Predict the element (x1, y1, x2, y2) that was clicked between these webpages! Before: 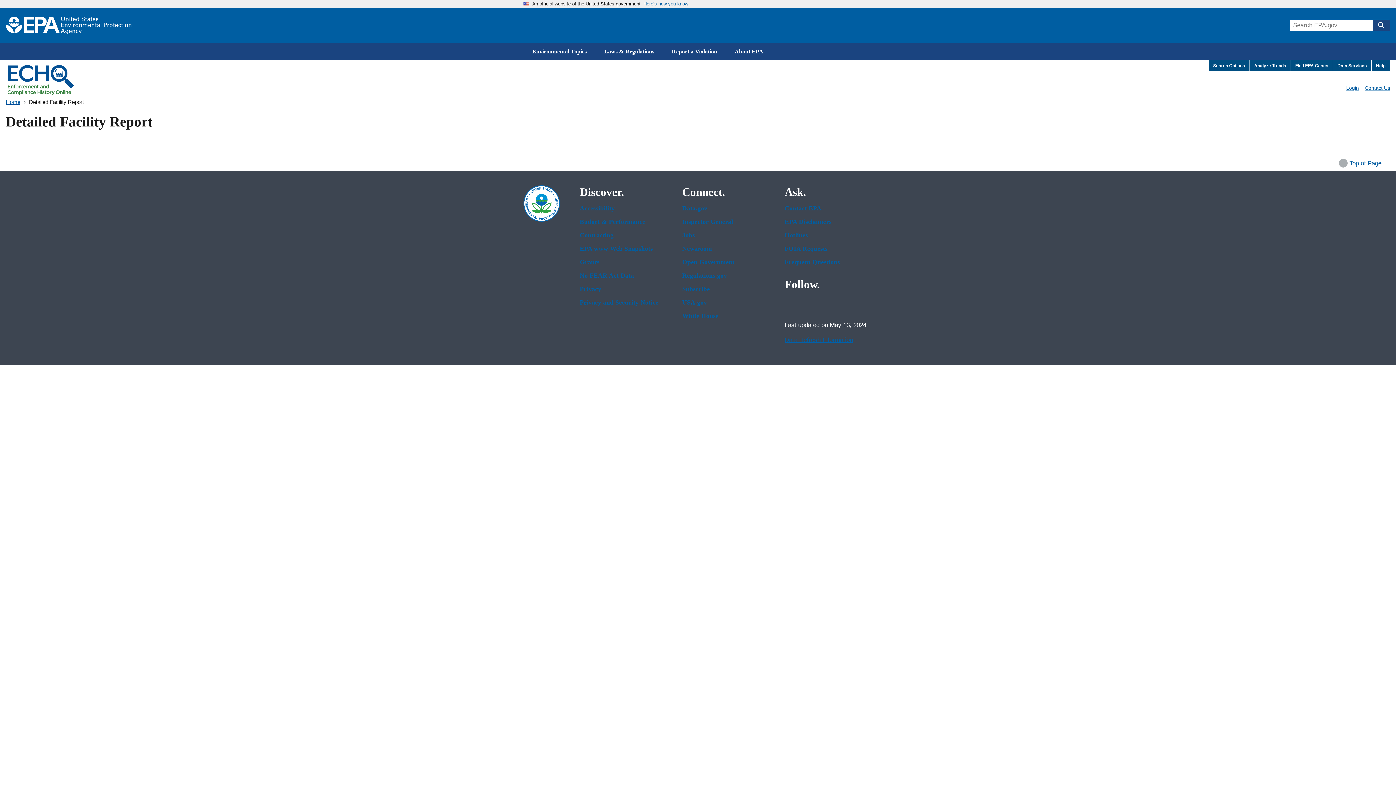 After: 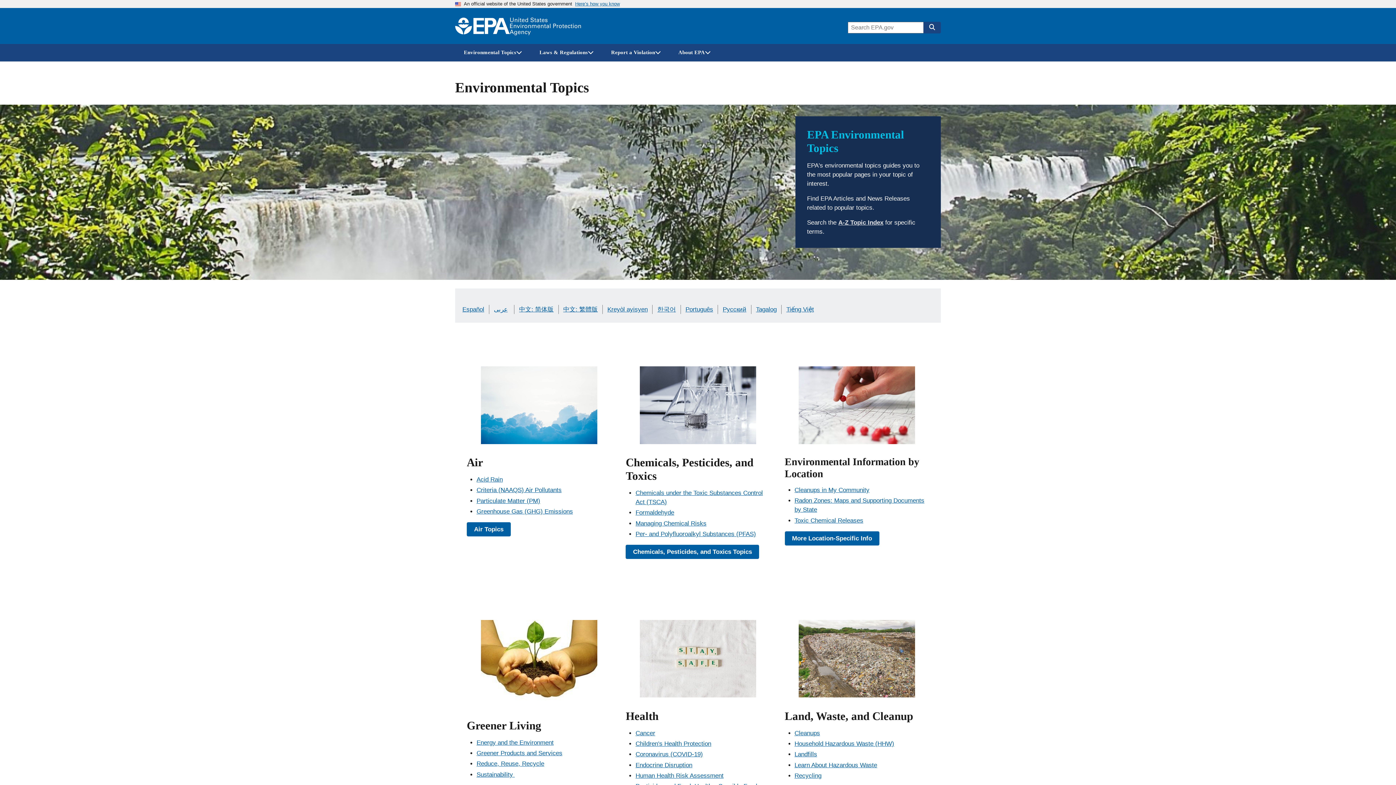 Action: label: Environmental Topics bbox: (523, 42, 595, 60)